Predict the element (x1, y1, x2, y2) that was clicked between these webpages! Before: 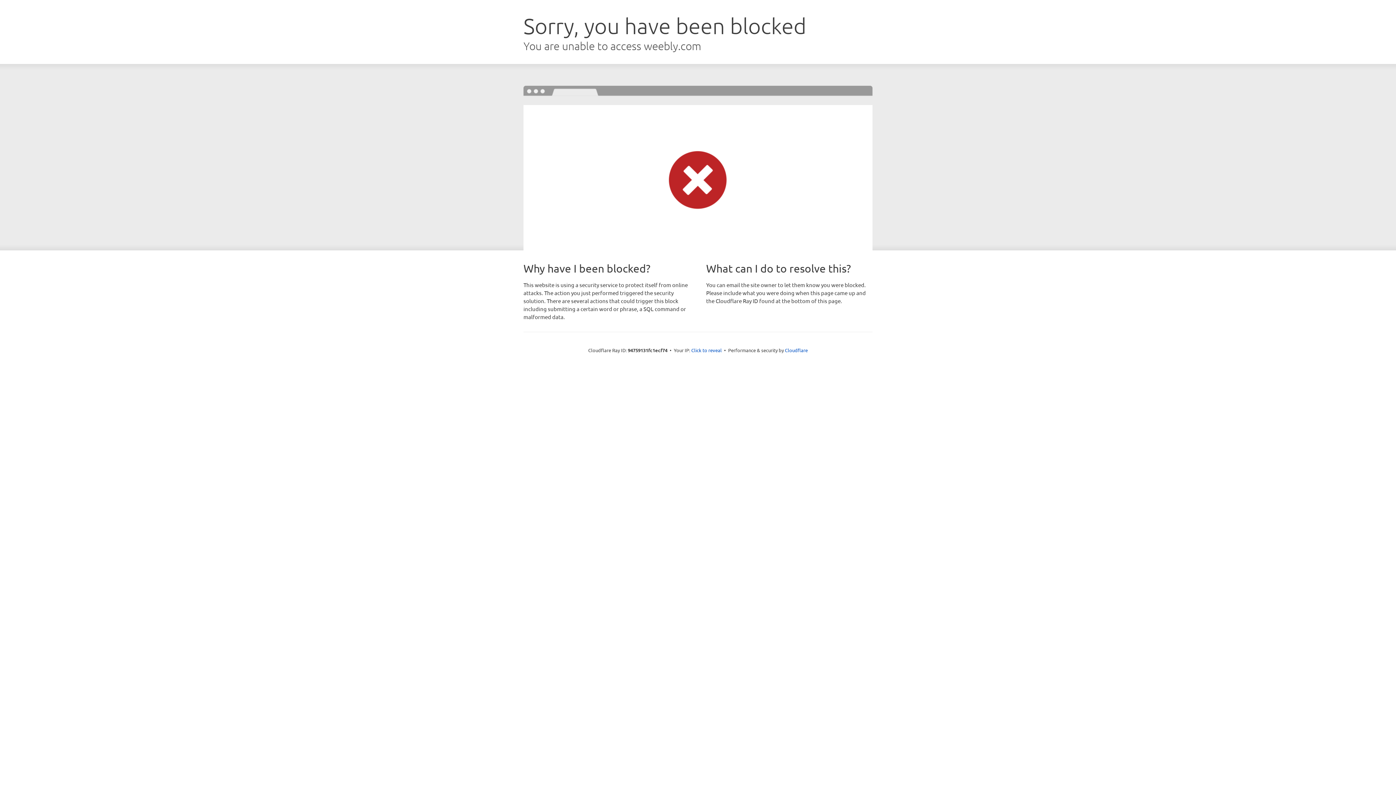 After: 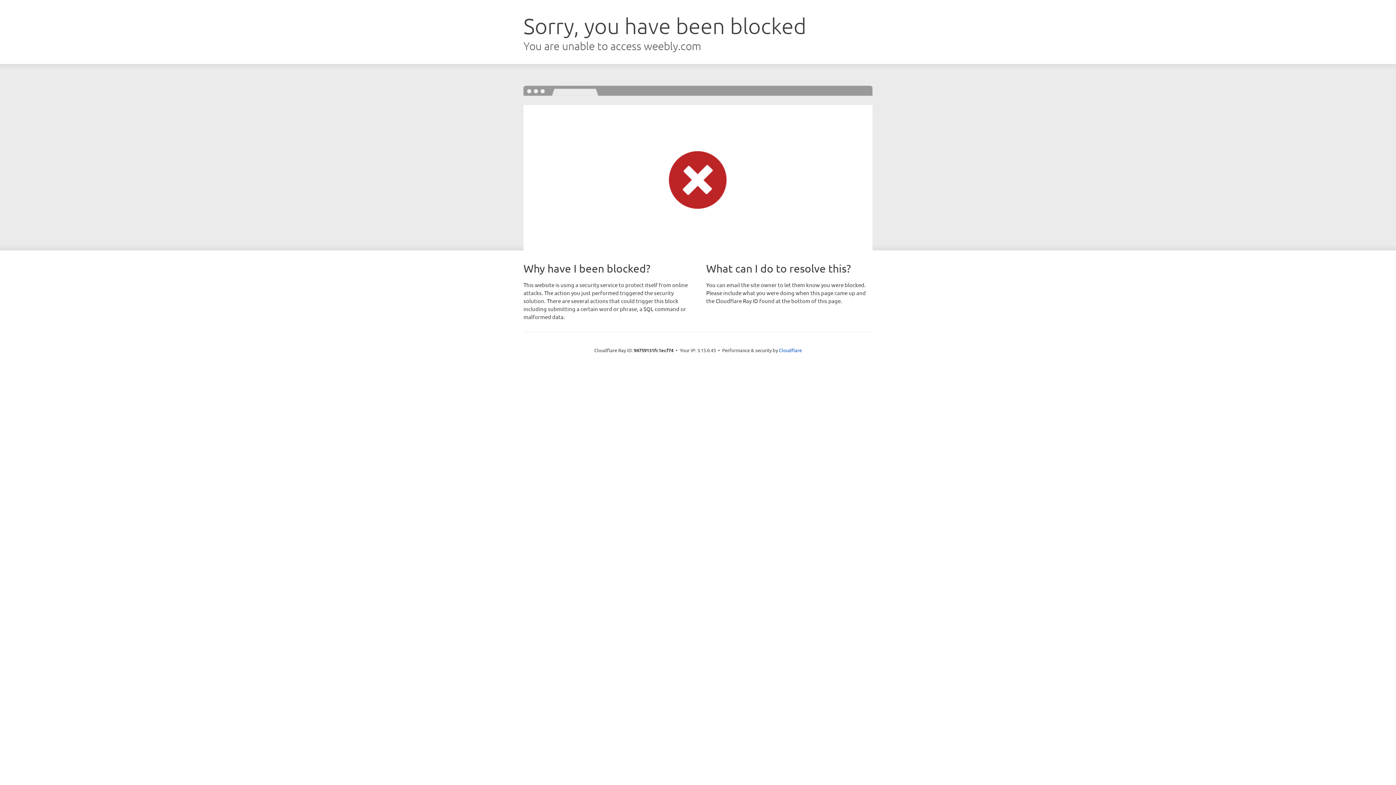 Action: bbox: (691, 346, 722, 353) label: Click to reveal